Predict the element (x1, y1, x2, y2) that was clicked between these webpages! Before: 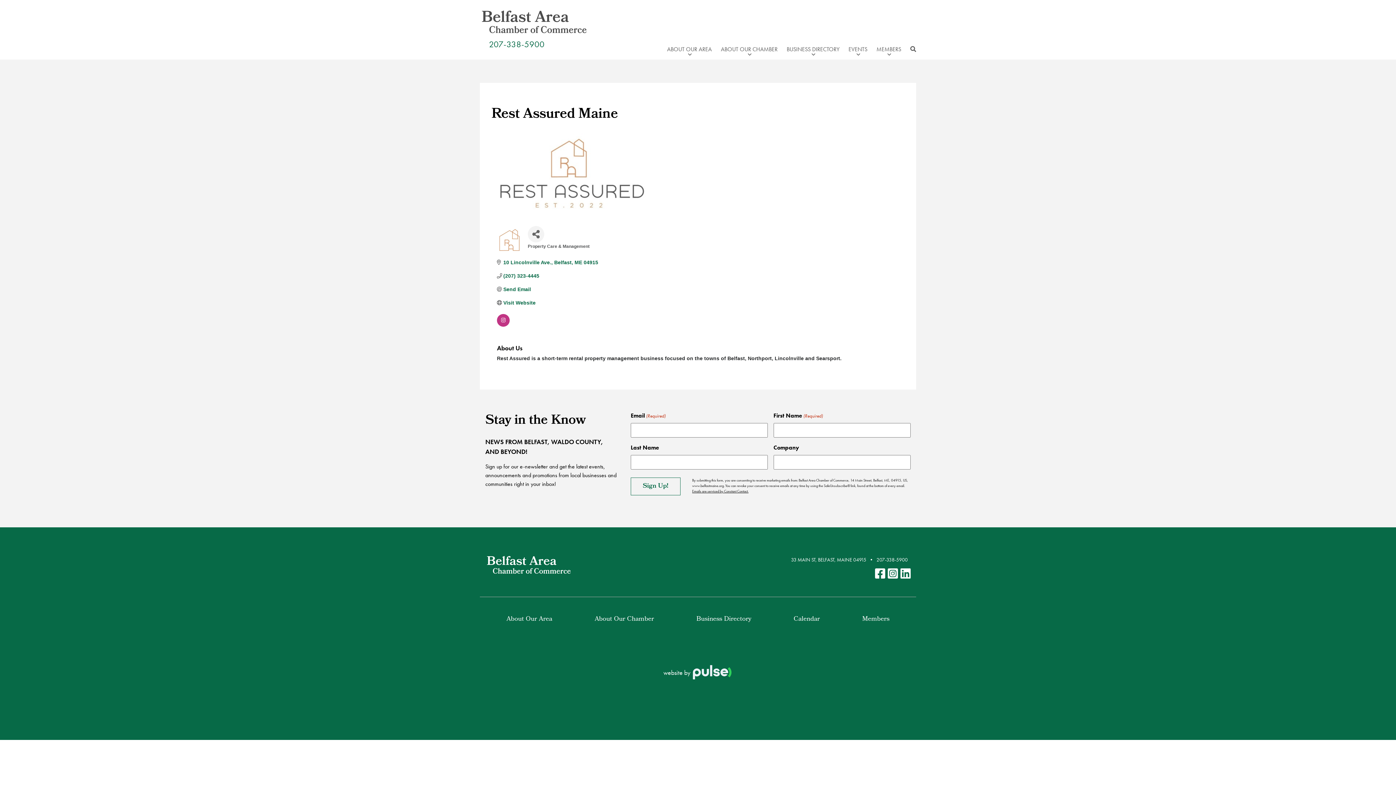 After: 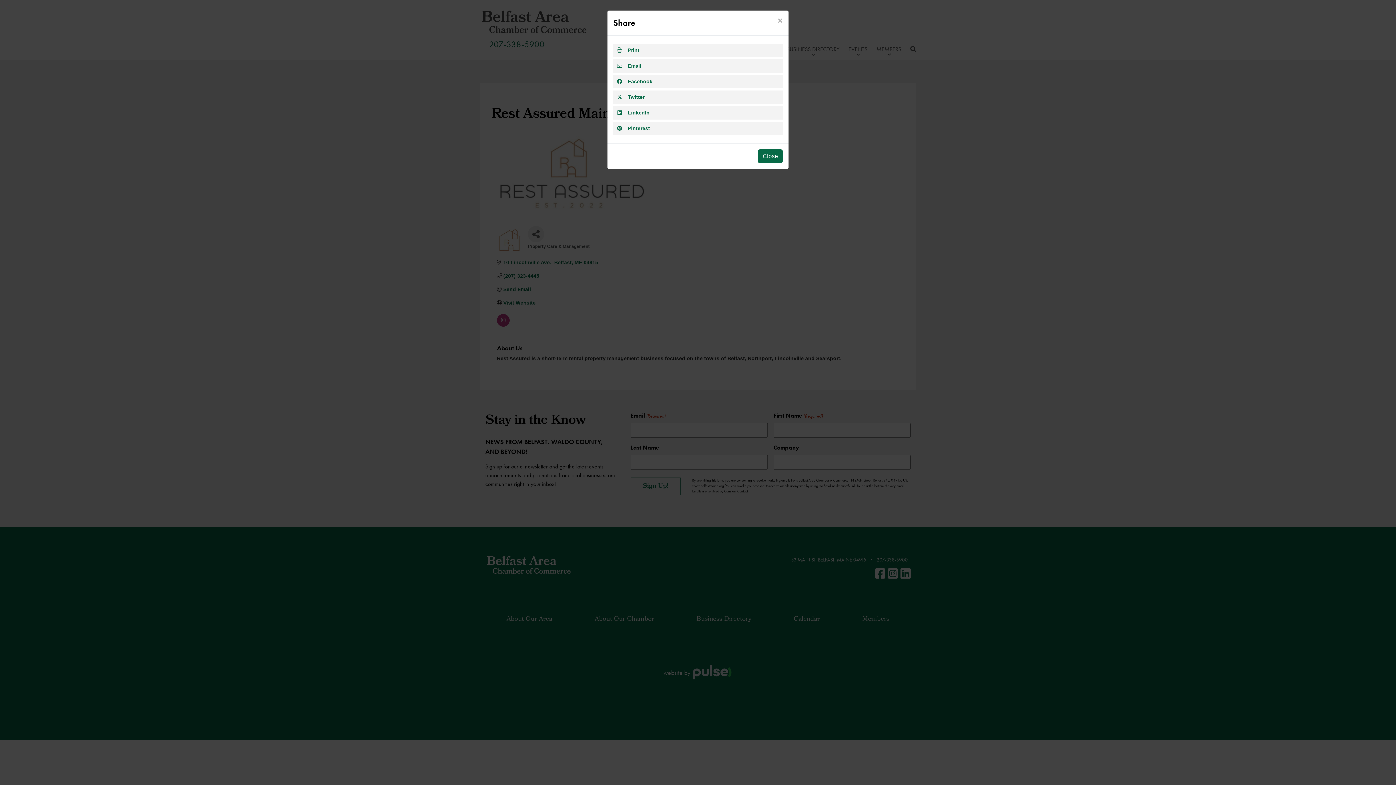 Action: bbox: (527, 226, 544, 242) label: Share Button